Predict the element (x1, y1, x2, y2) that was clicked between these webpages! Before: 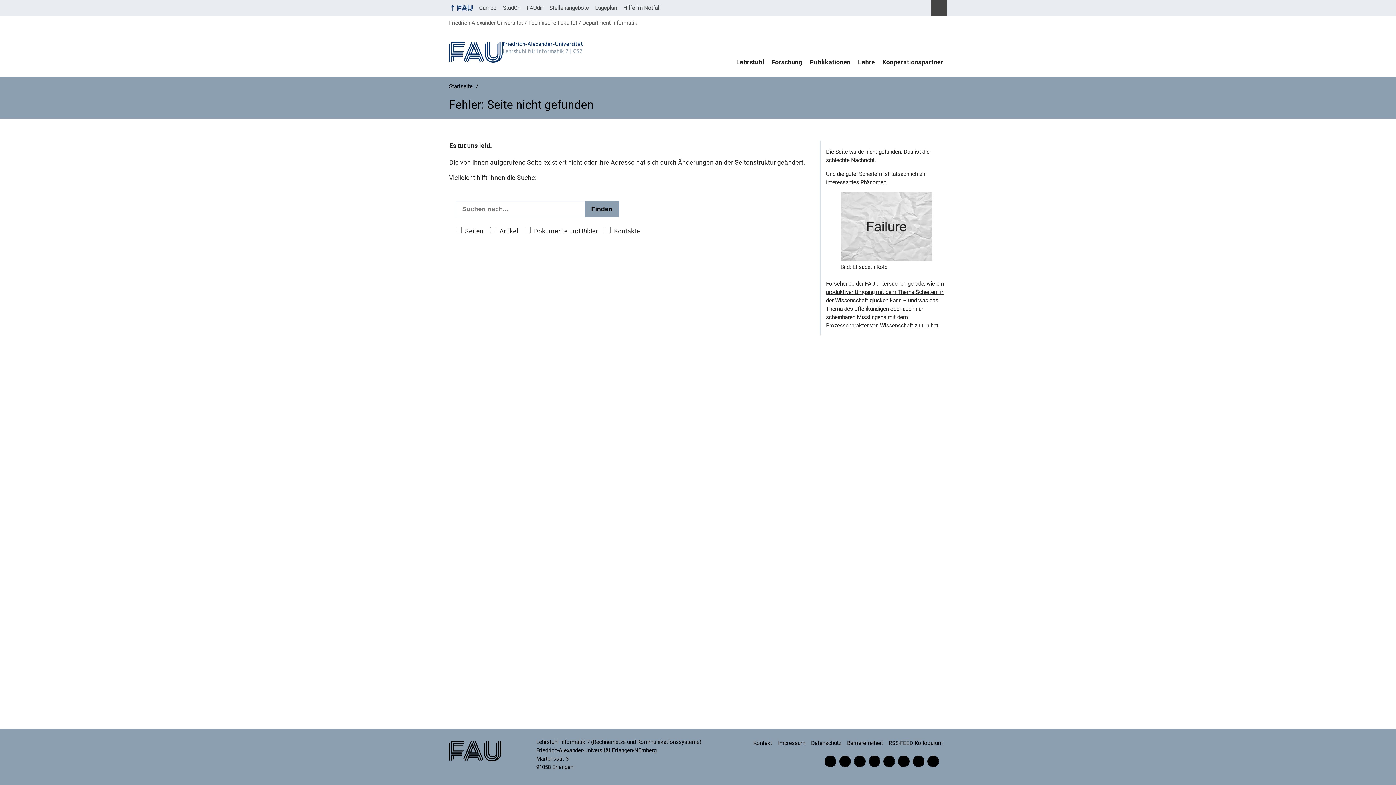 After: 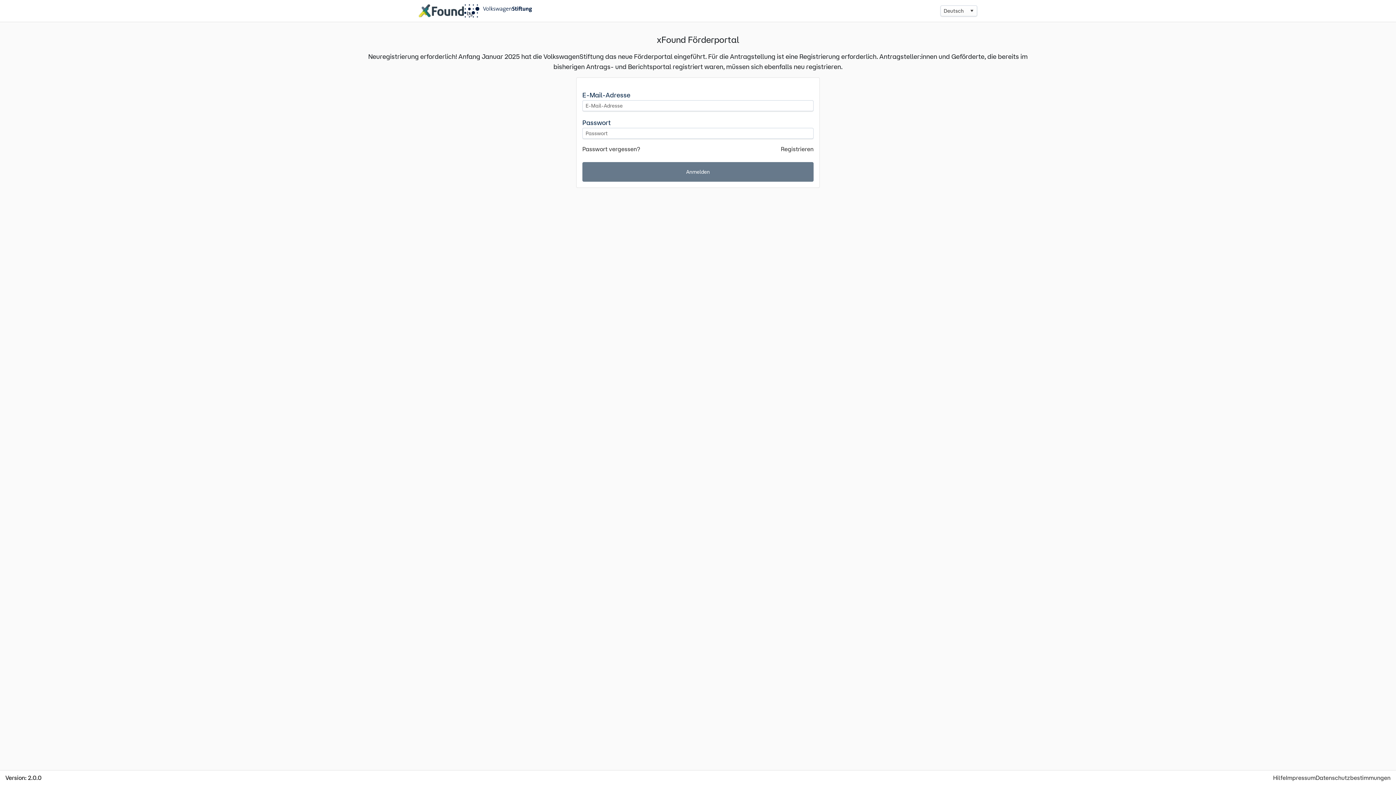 Action: label: untersuchen gerade, wie ein produktiver Umgang mit dem Thema Scheitern in der Wissenschaft glücken kann bbox: (826, 280, 944, 303)